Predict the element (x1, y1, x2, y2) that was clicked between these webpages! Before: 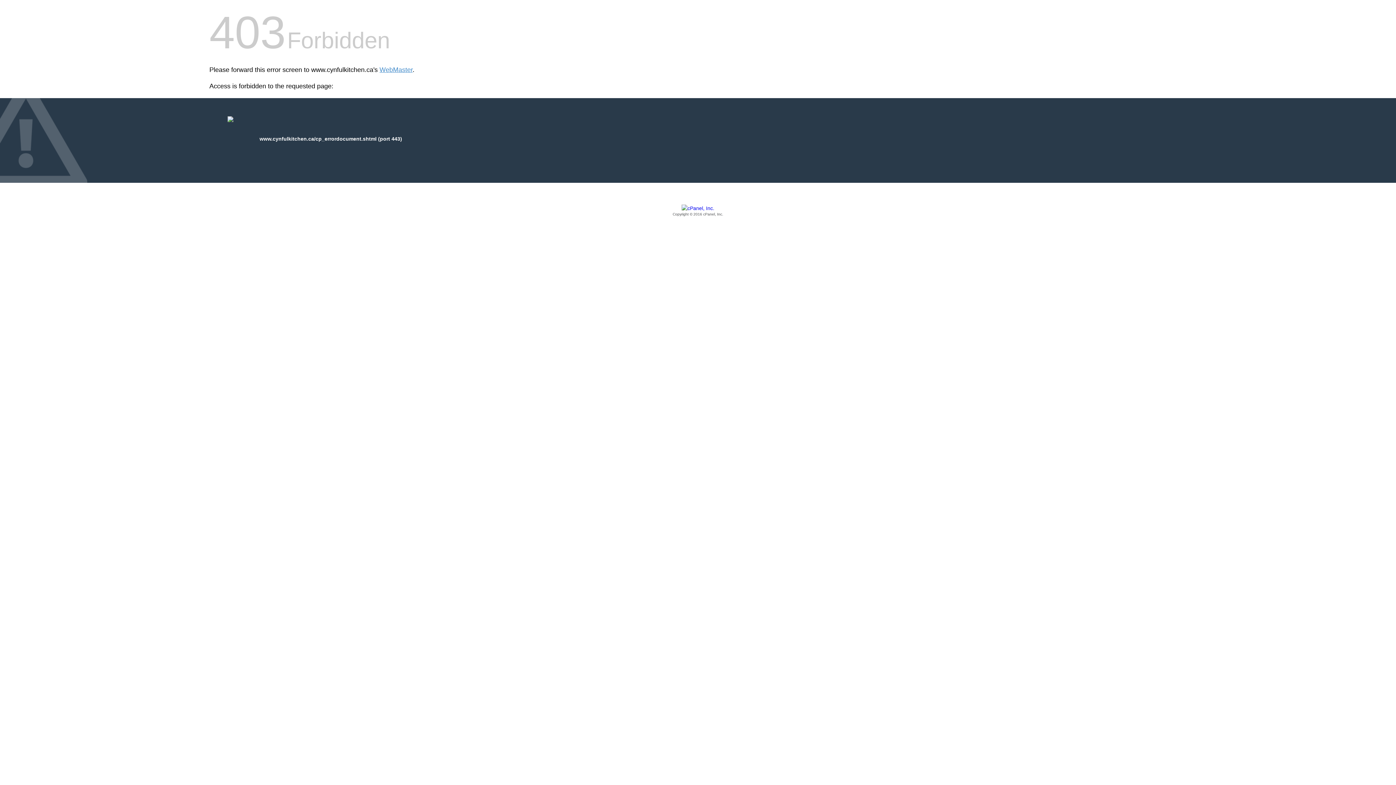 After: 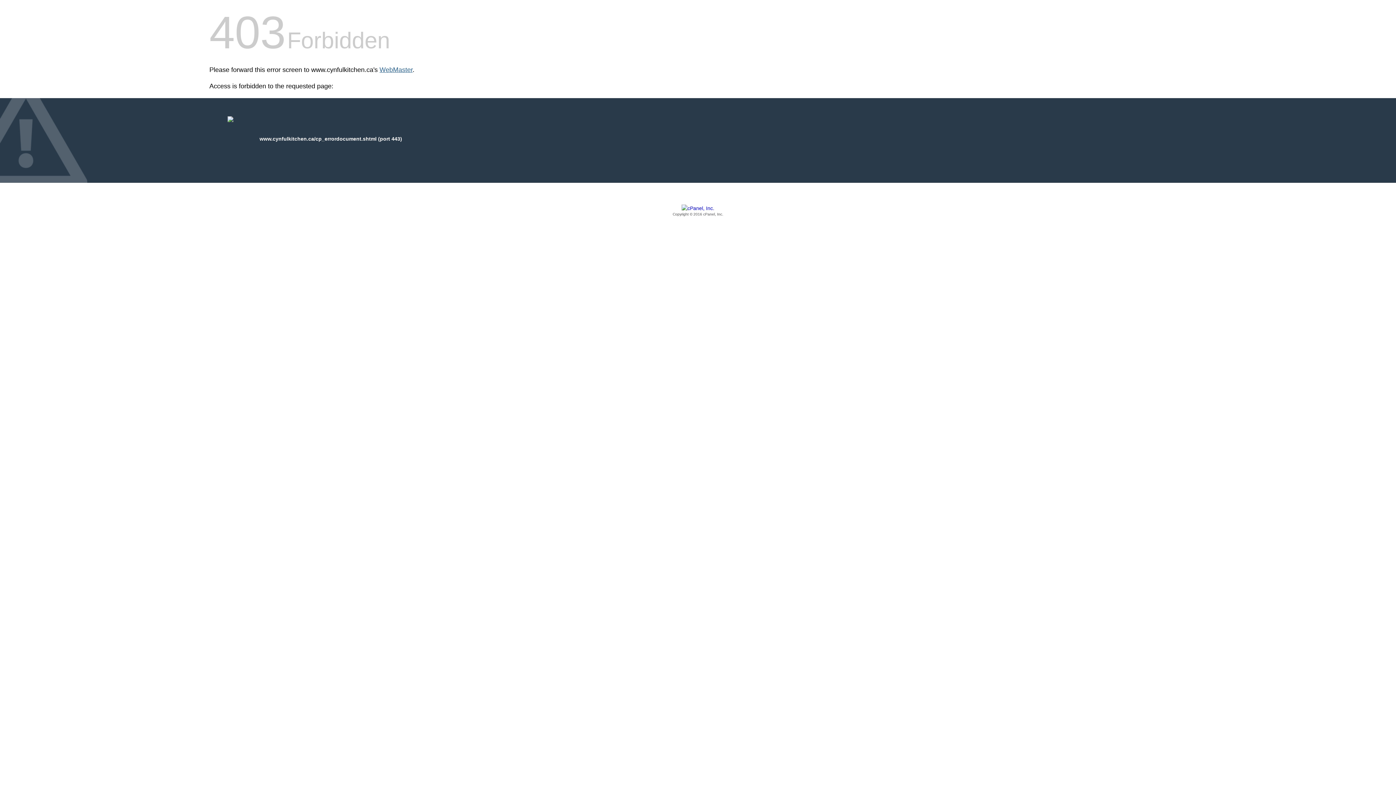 Action: bbox: (379, 66, 412, 73) label: WebMaster